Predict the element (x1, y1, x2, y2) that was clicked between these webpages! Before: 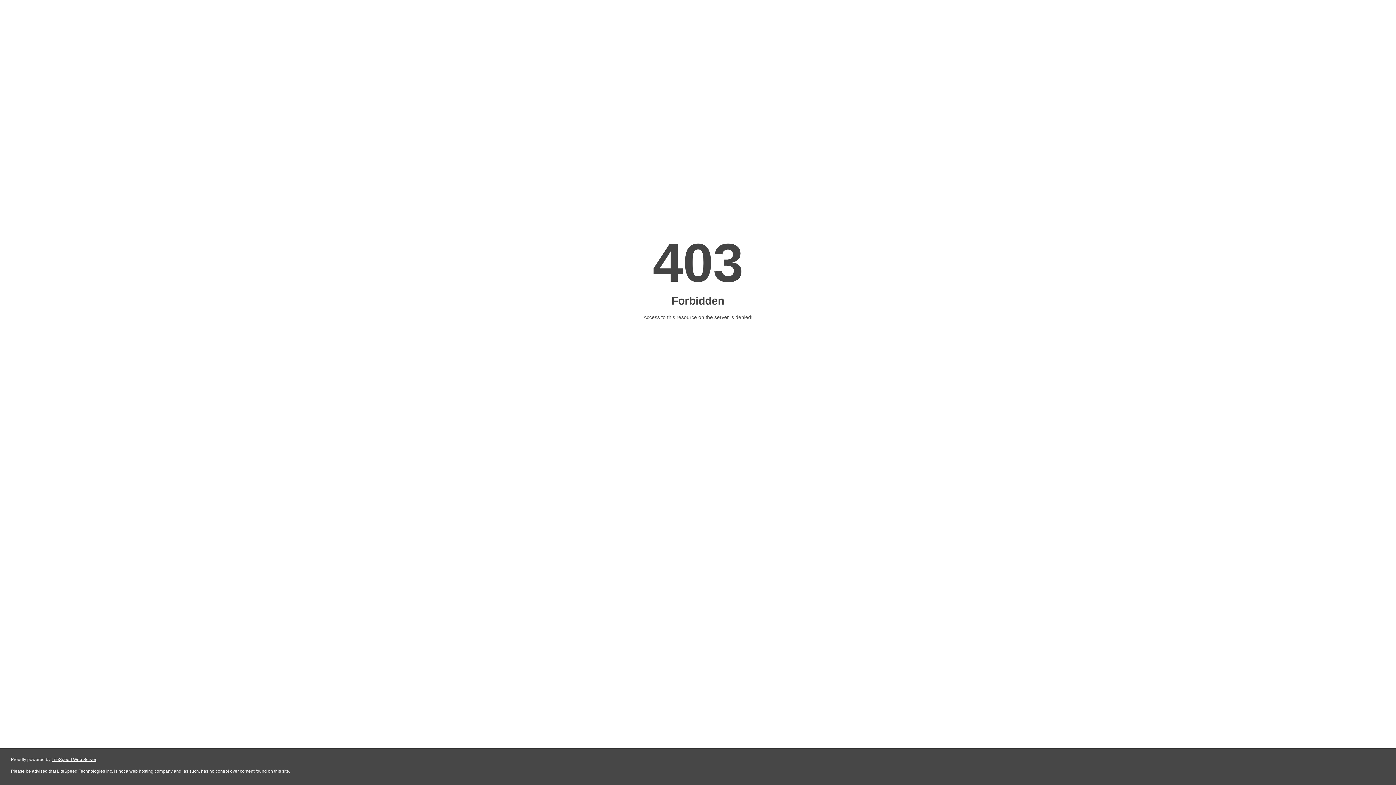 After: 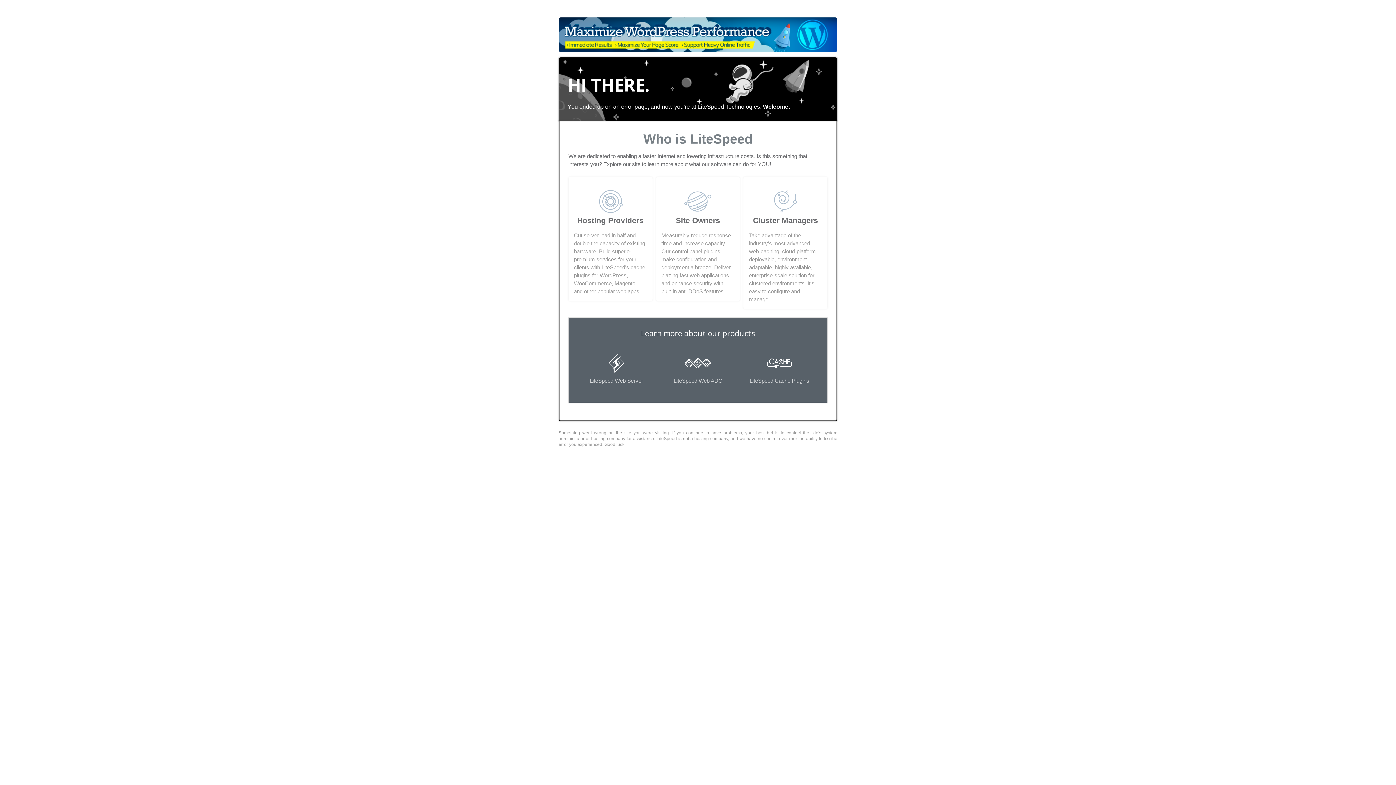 Action: bbox: (51, 757, 96, 762) label: LiteSpeed Web Server